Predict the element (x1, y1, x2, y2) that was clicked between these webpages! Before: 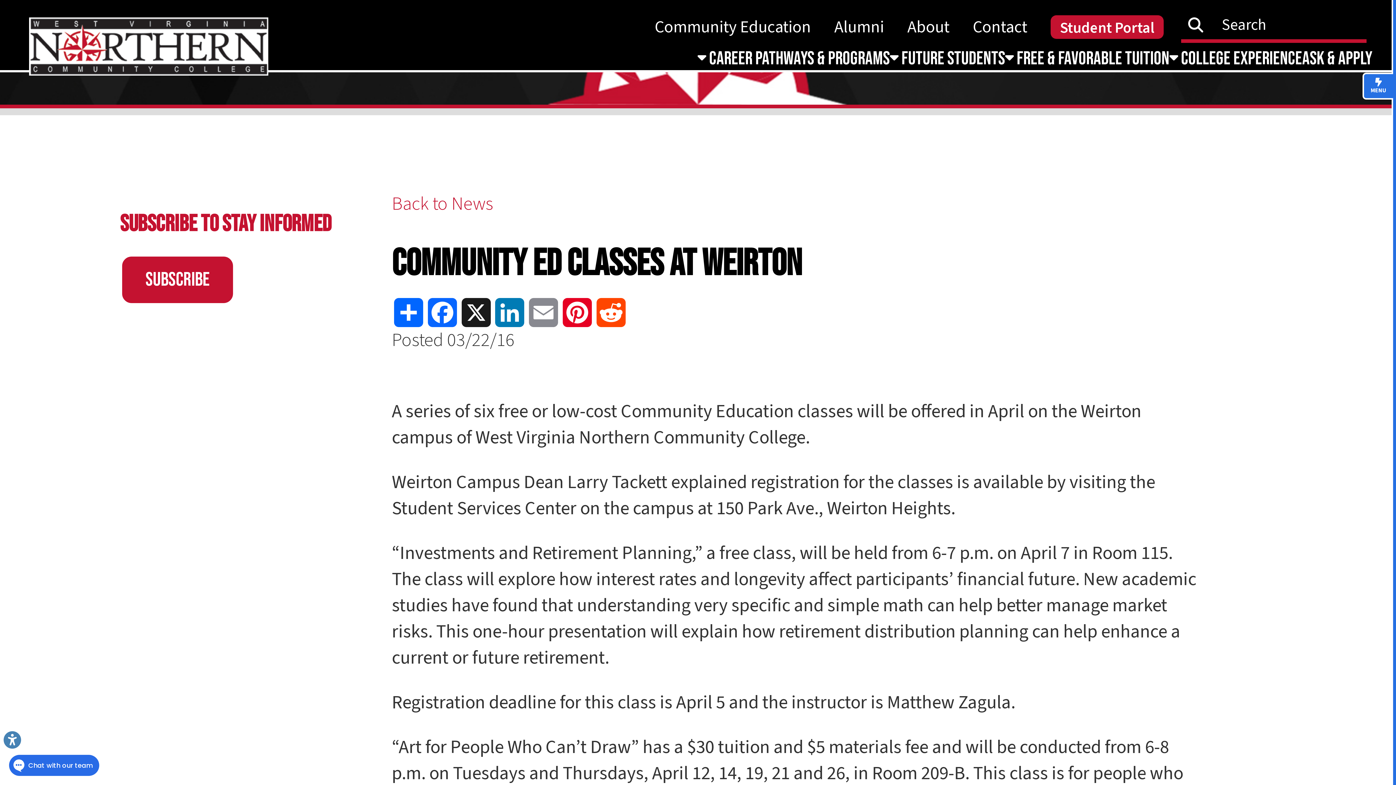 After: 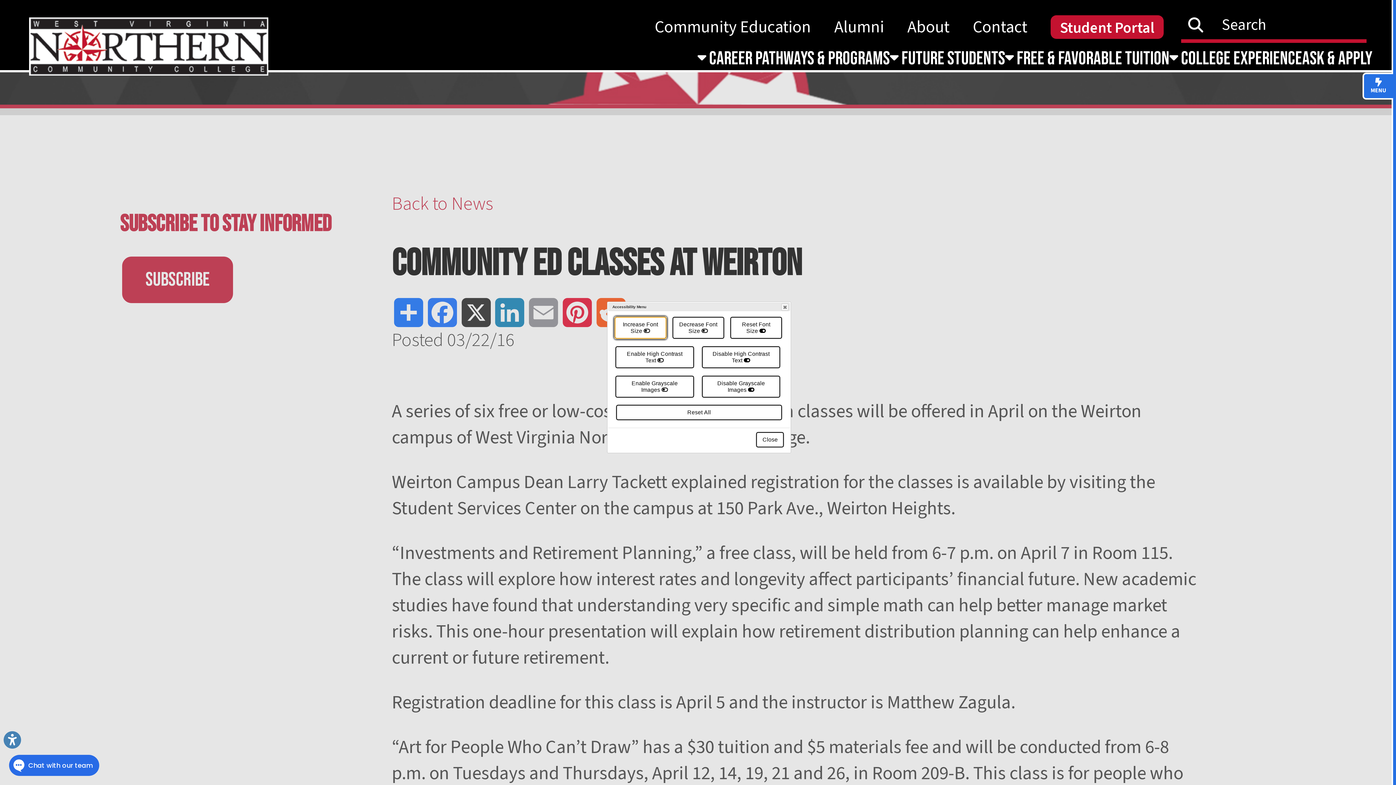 Action: label: Link to Open Visually Impaired Settings bbox: (3, 731, 21, 749)